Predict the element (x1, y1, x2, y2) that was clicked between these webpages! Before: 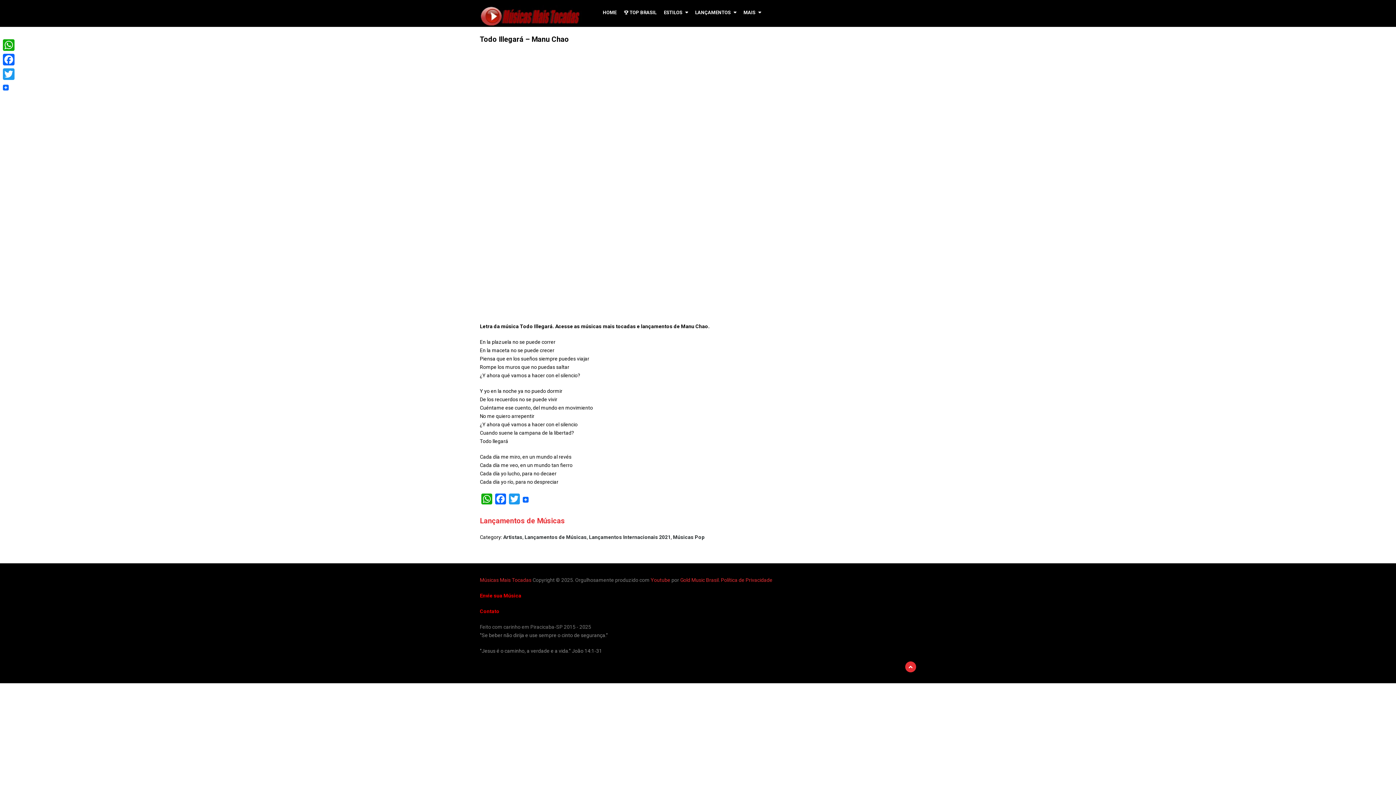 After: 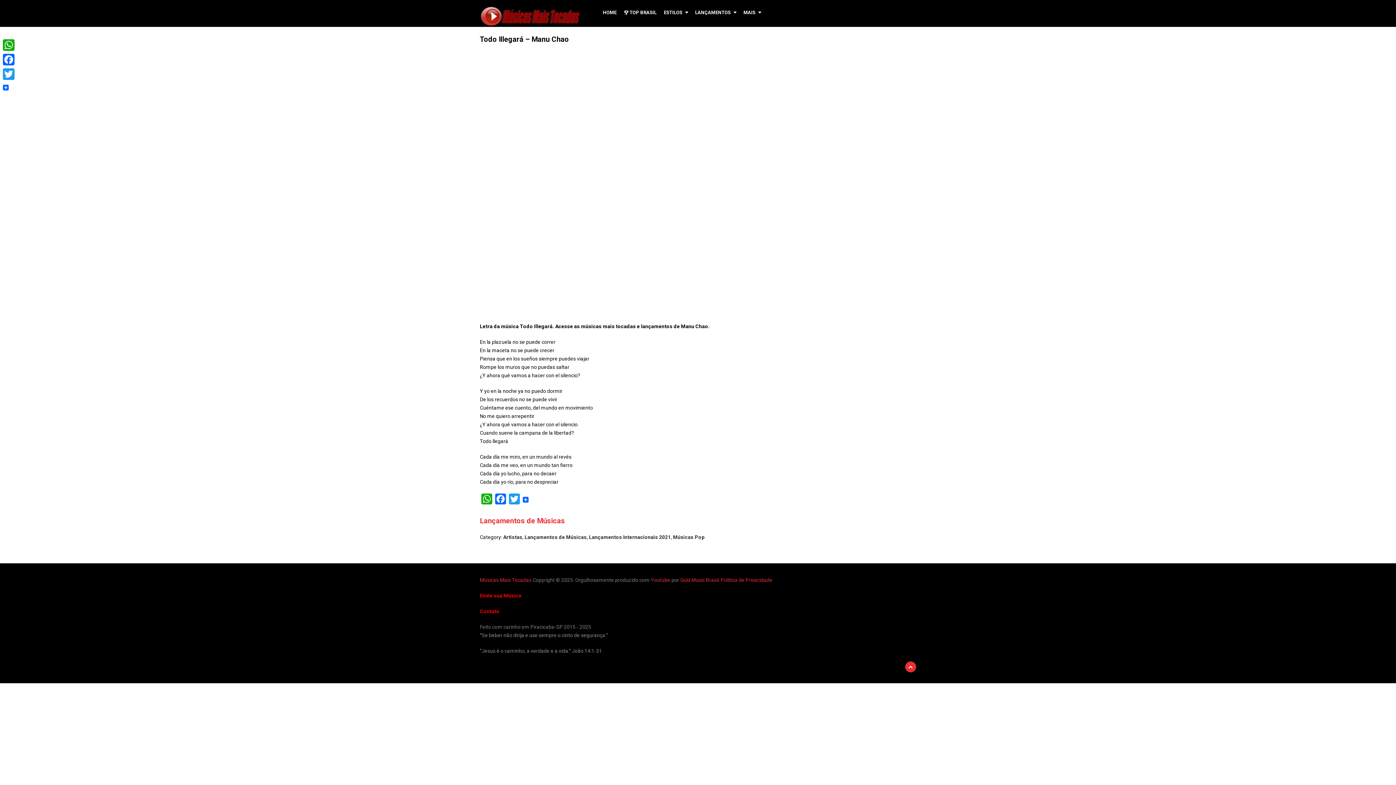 Action: label: Gold Music Brasil bbox: (680, 577, 718, 583)